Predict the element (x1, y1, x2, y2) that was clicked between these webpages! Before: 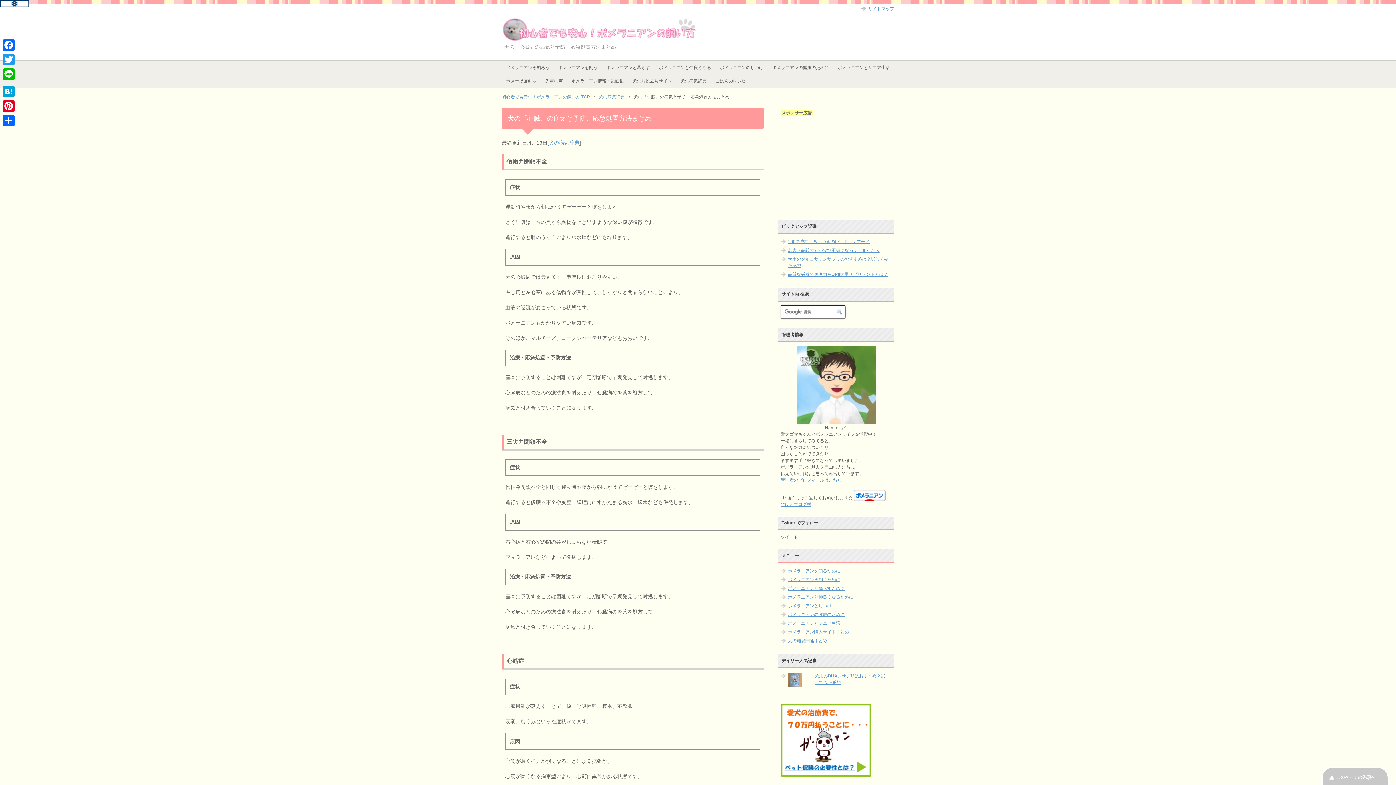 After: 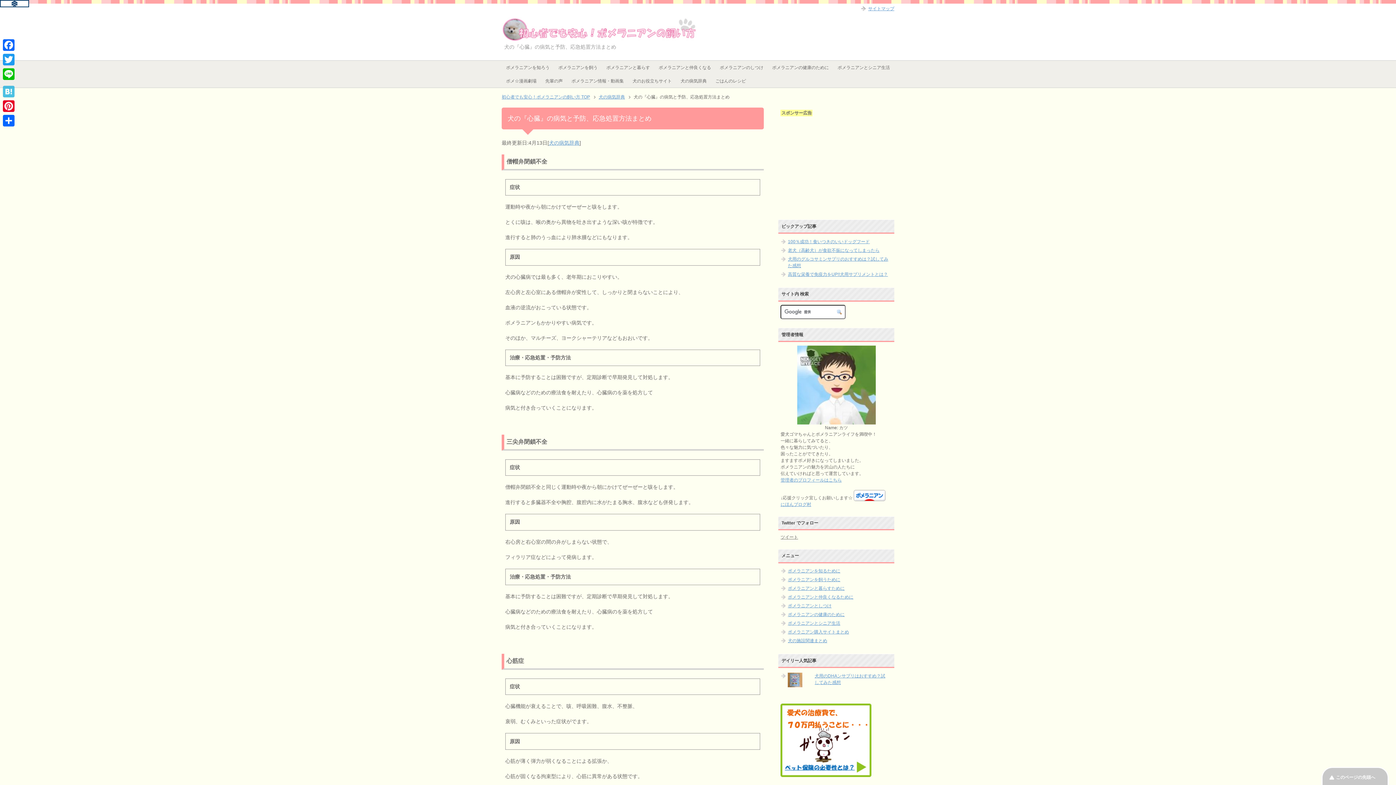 Action: bbox: (1, 84, 16, 98) label: Hatena